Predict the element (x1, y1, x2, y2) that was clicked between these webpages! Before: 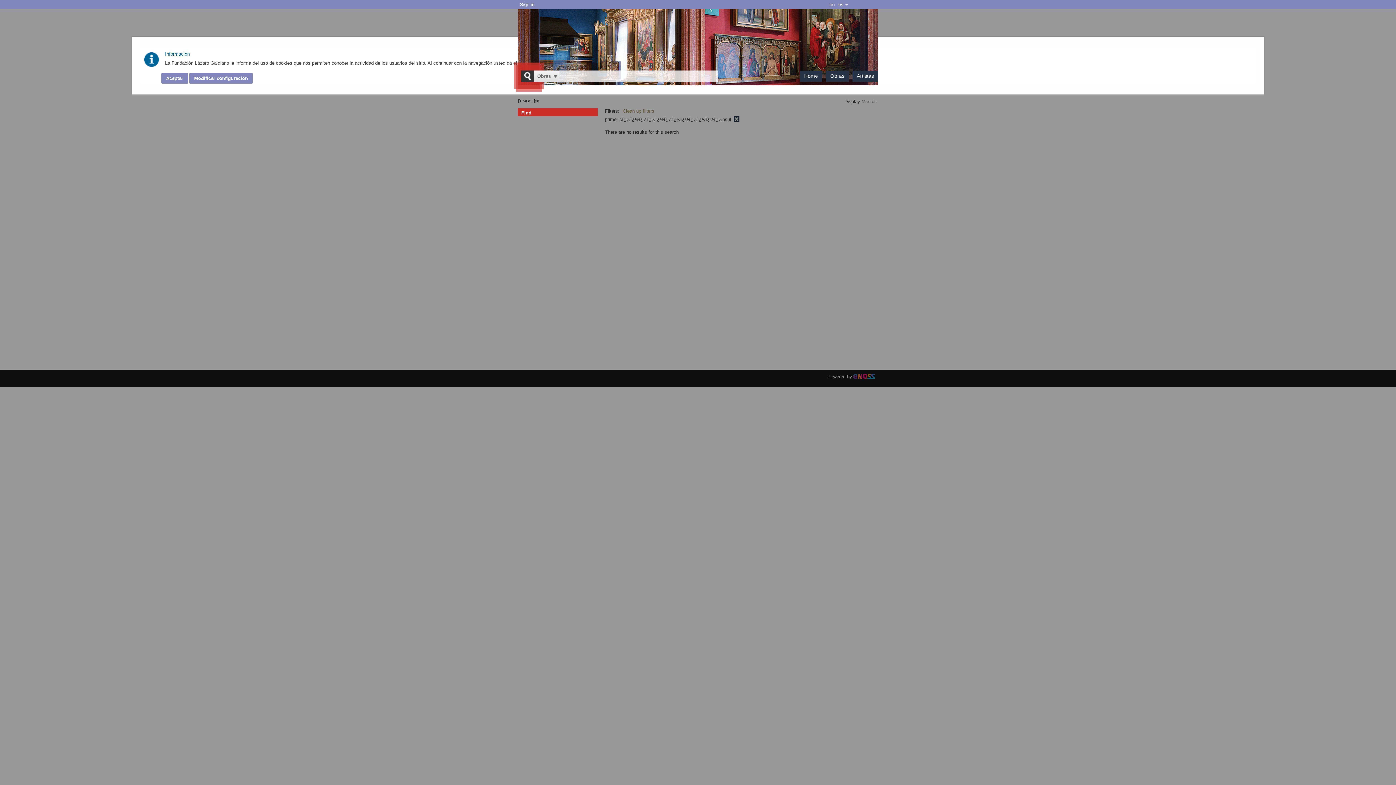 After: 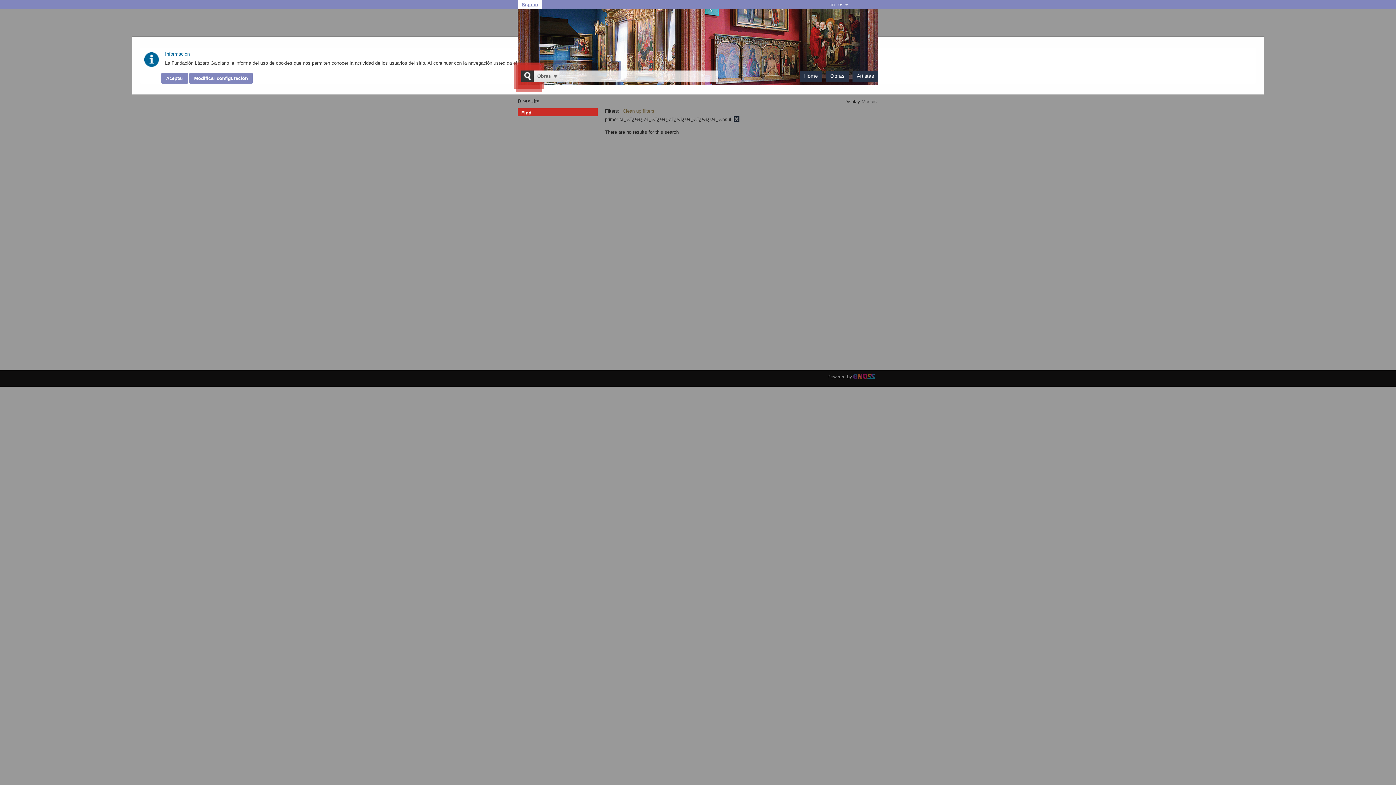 Action: bbox: (518, 0, 536, 9) label: Sign in